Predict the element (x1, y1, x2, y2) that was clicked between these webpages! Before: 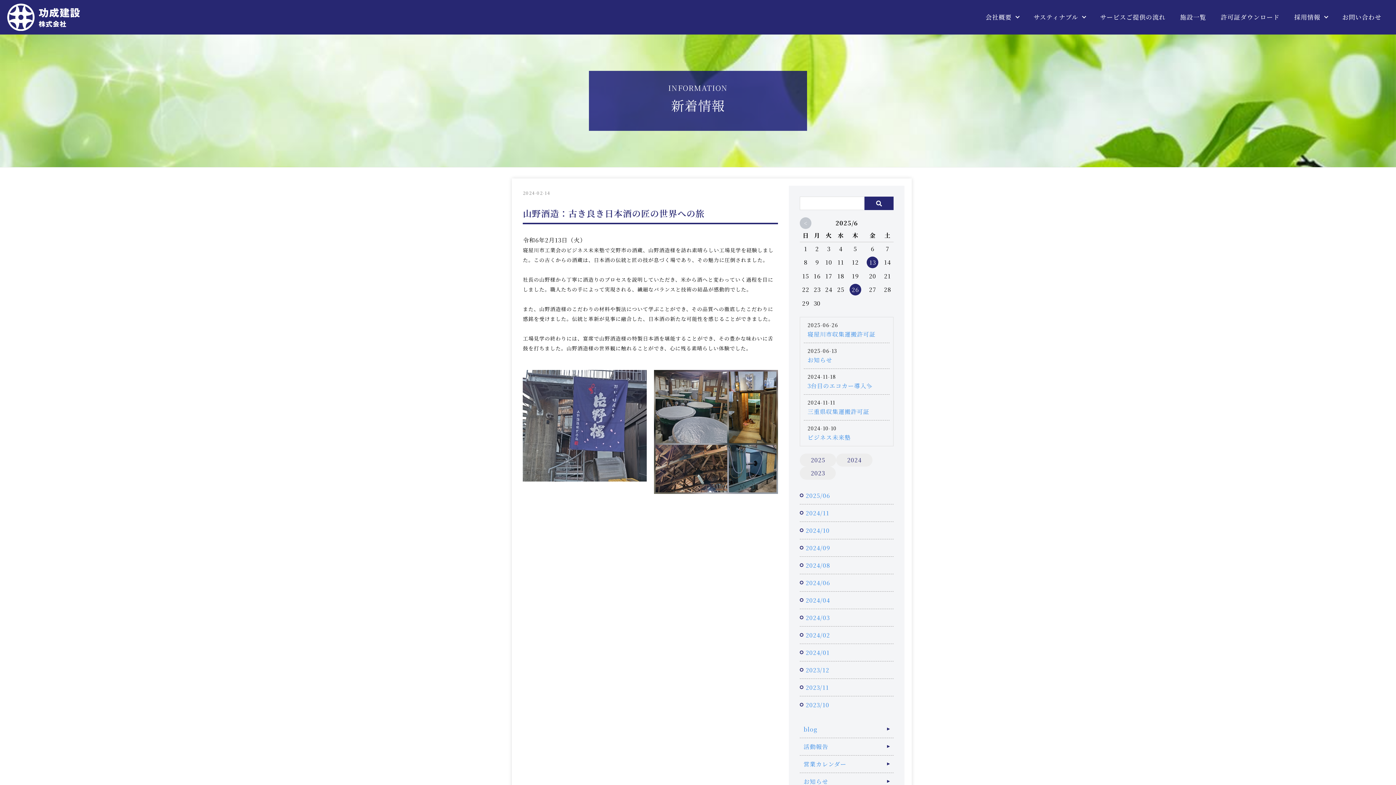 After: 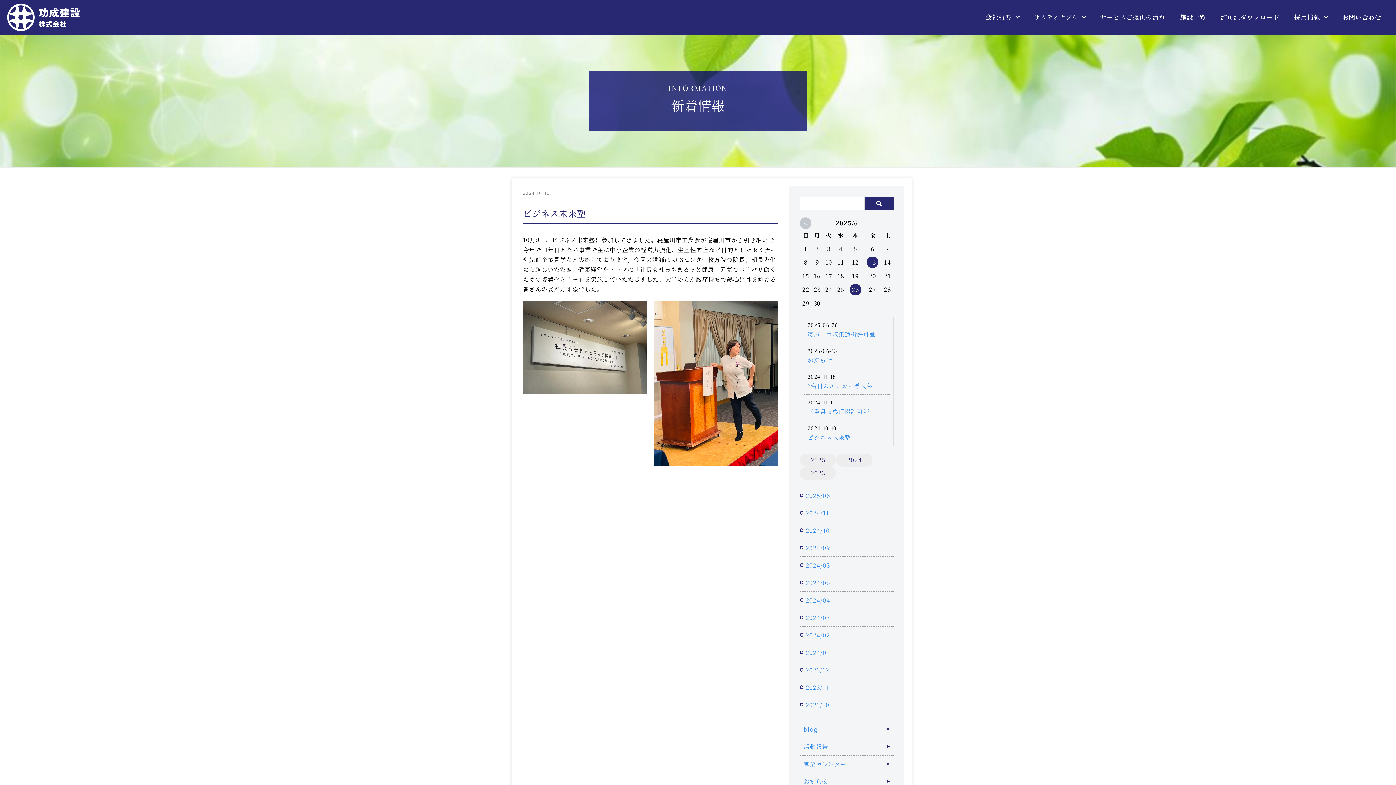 Action: bbox: (807, 433, 851, 441) label: ビジネス未来塾